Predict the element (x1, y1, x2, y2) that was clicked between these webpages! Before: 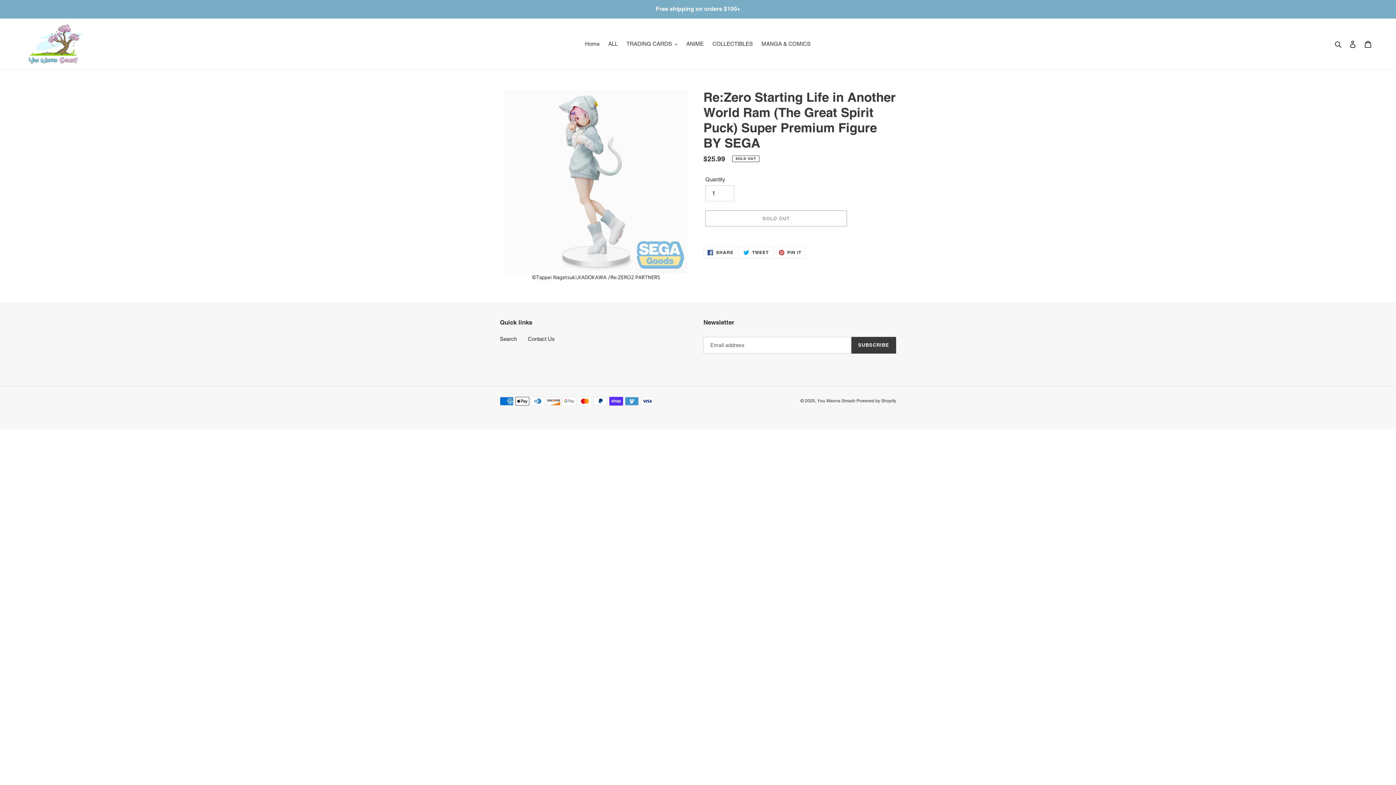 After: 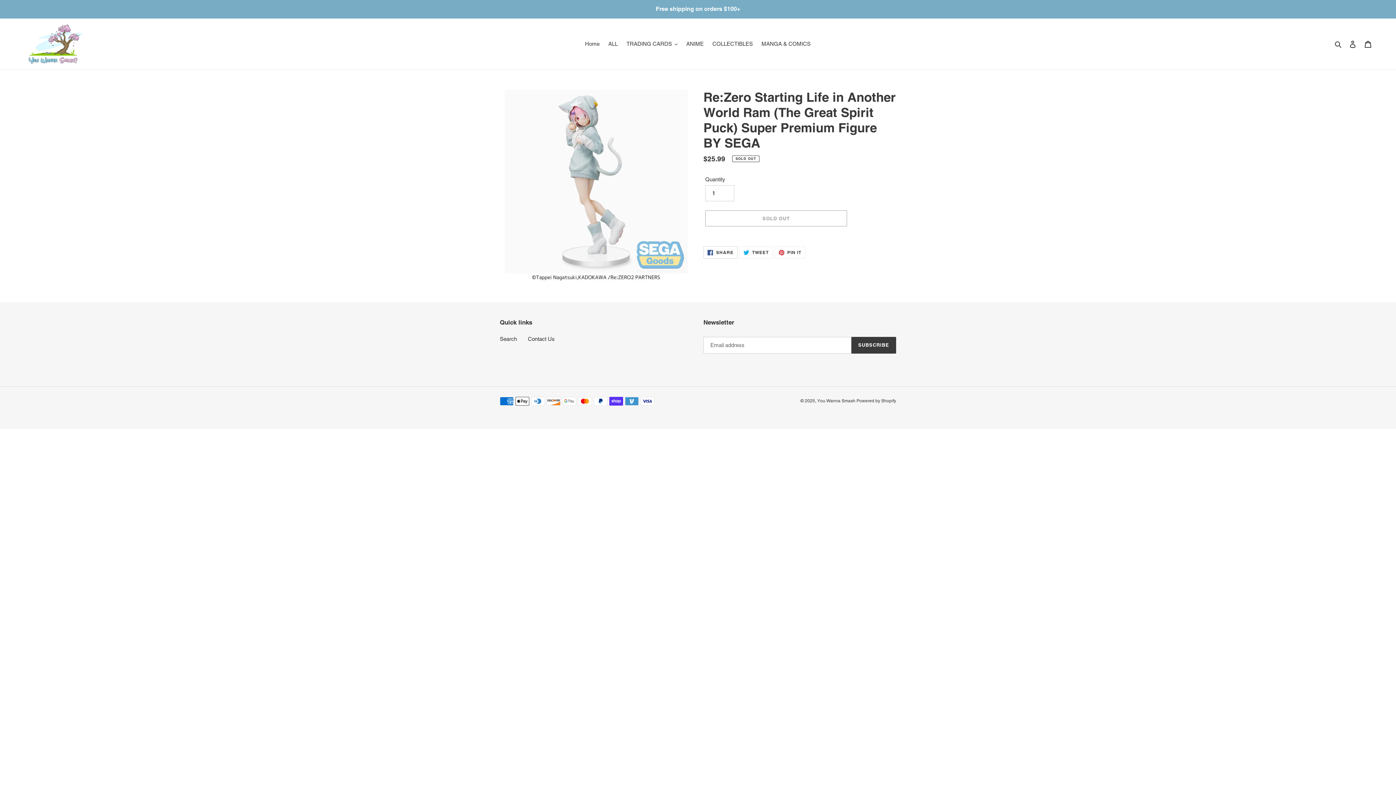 Action: label:  SHARE
SHARE ON FACEBOOK bbox: (703, 246, 737, 258)